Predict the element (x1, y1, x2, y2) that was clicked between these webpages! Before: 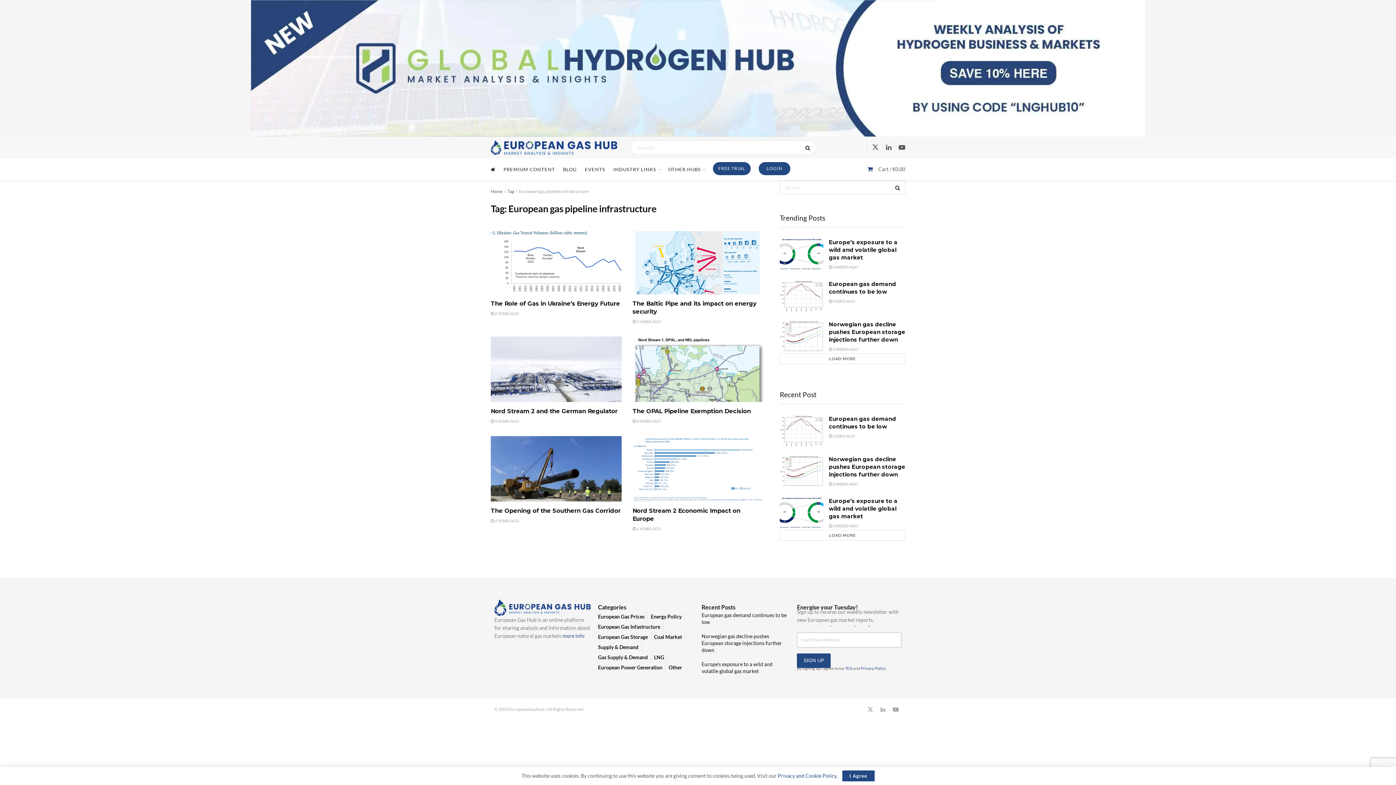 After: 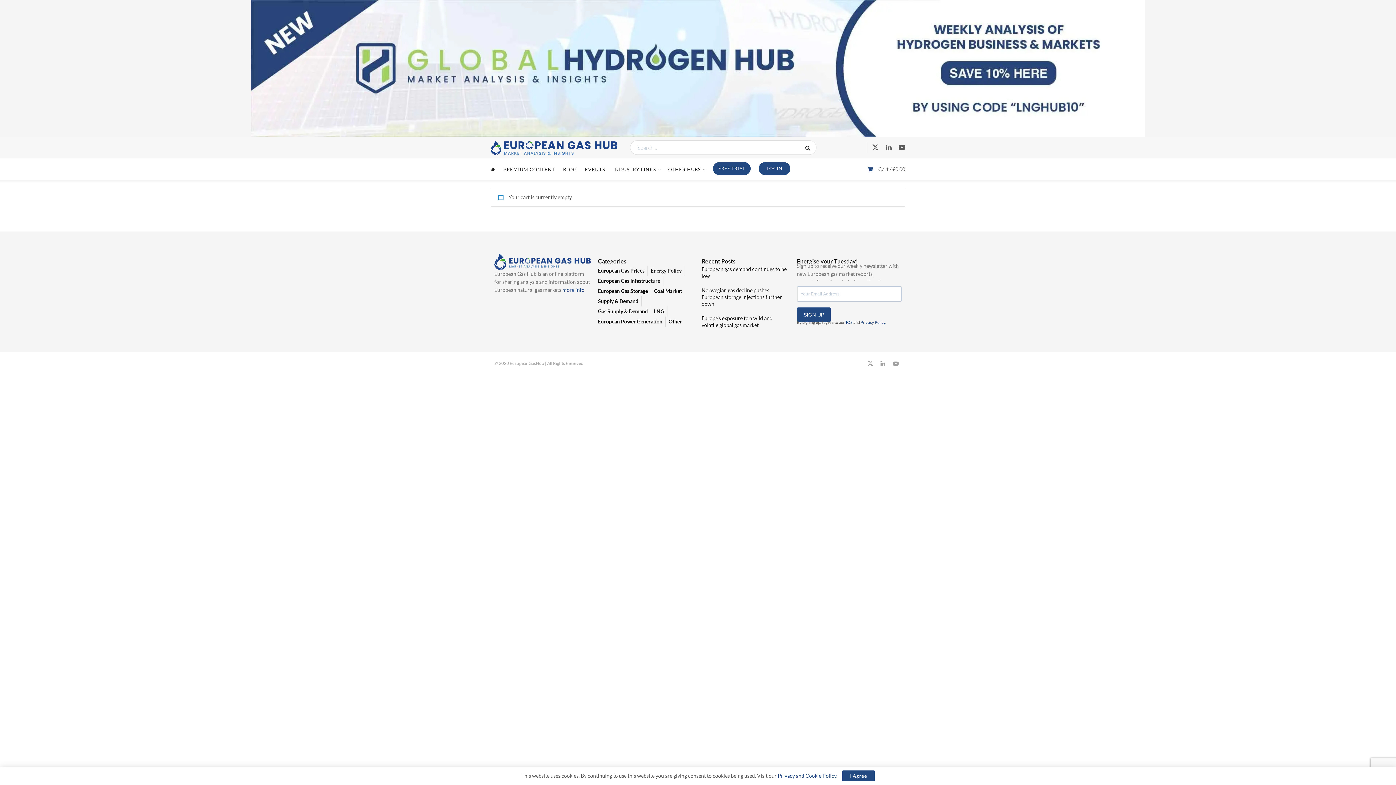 Action: bbox: (878, 166, 905, 172) label: Cart / €0.00